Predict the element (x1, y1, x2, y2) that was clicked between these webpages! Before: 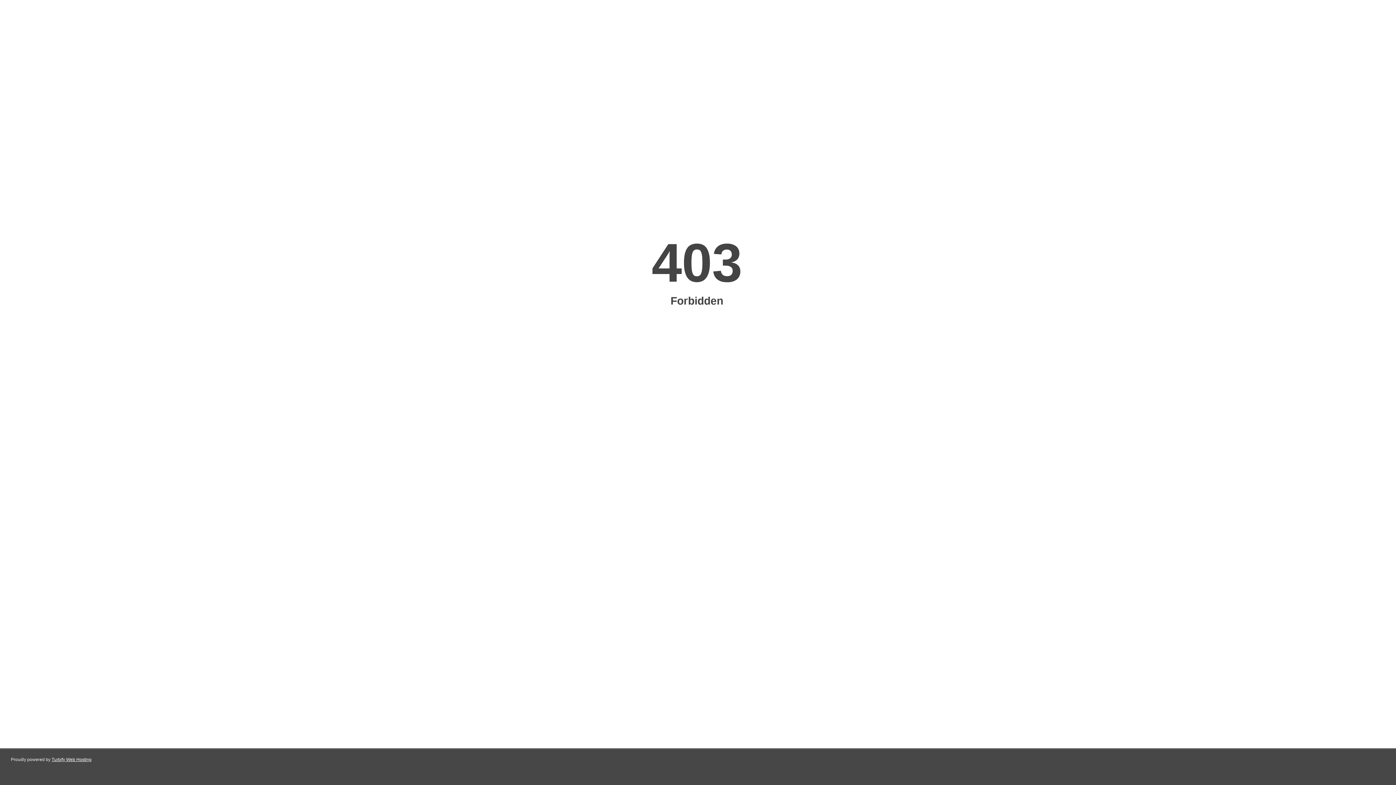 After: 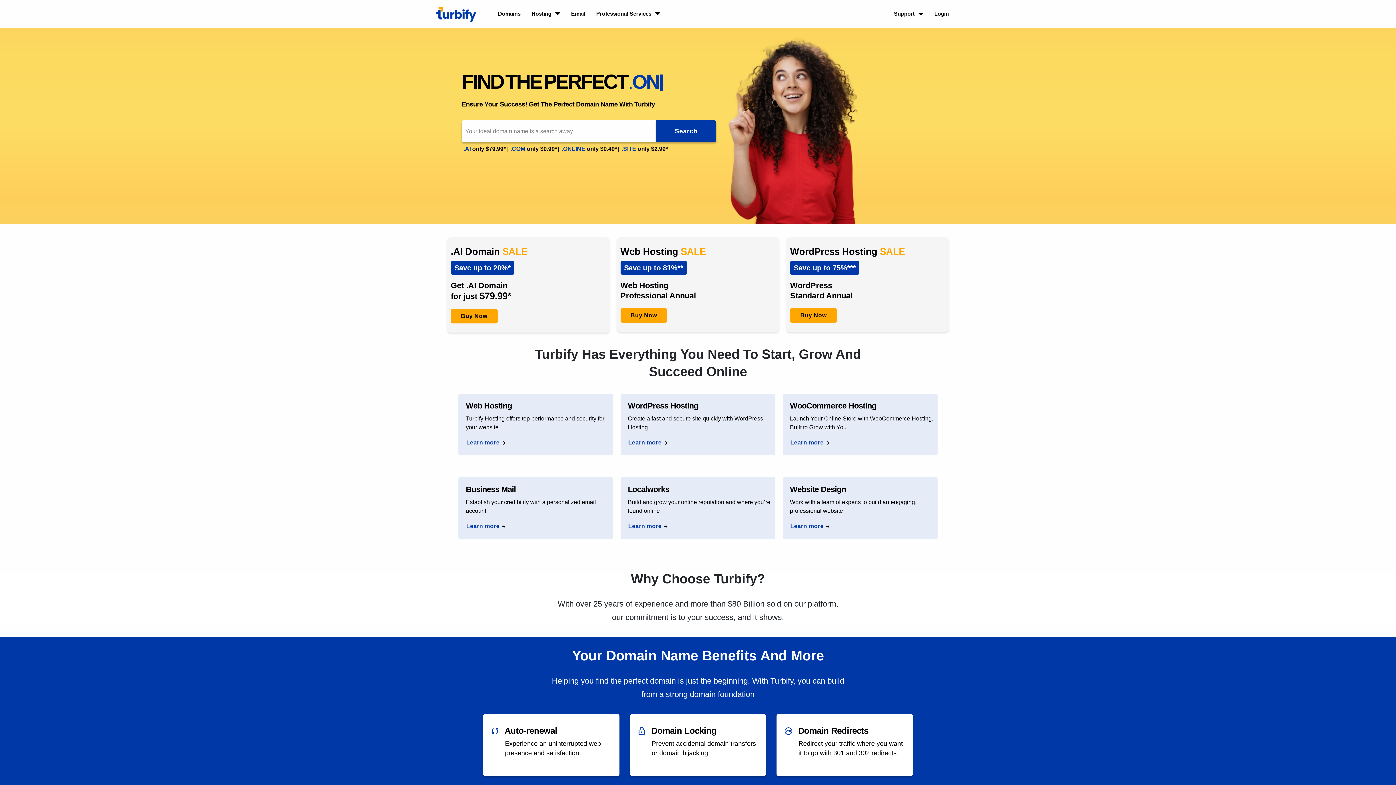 Action: bbox: (51, 757, 91, 762) label: Turbify Web Hosting